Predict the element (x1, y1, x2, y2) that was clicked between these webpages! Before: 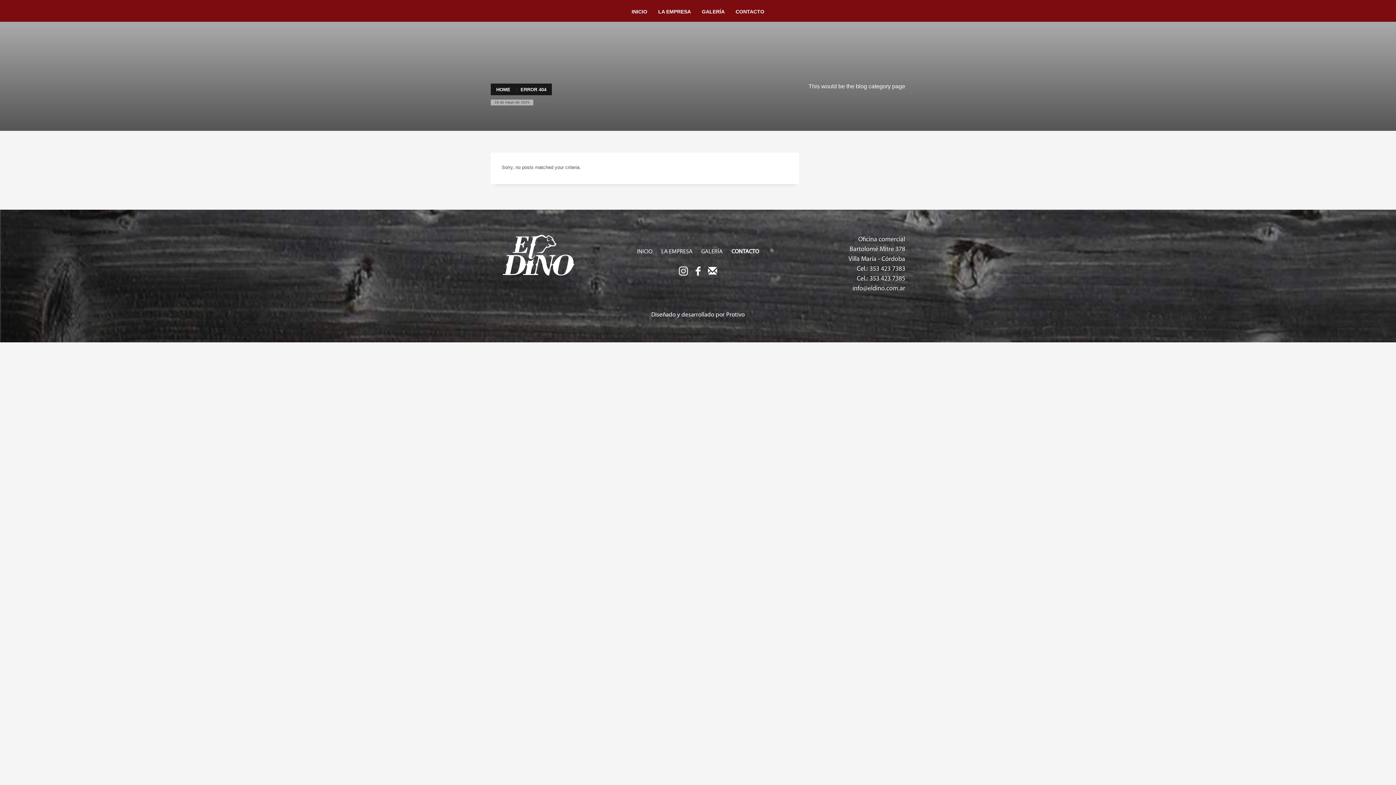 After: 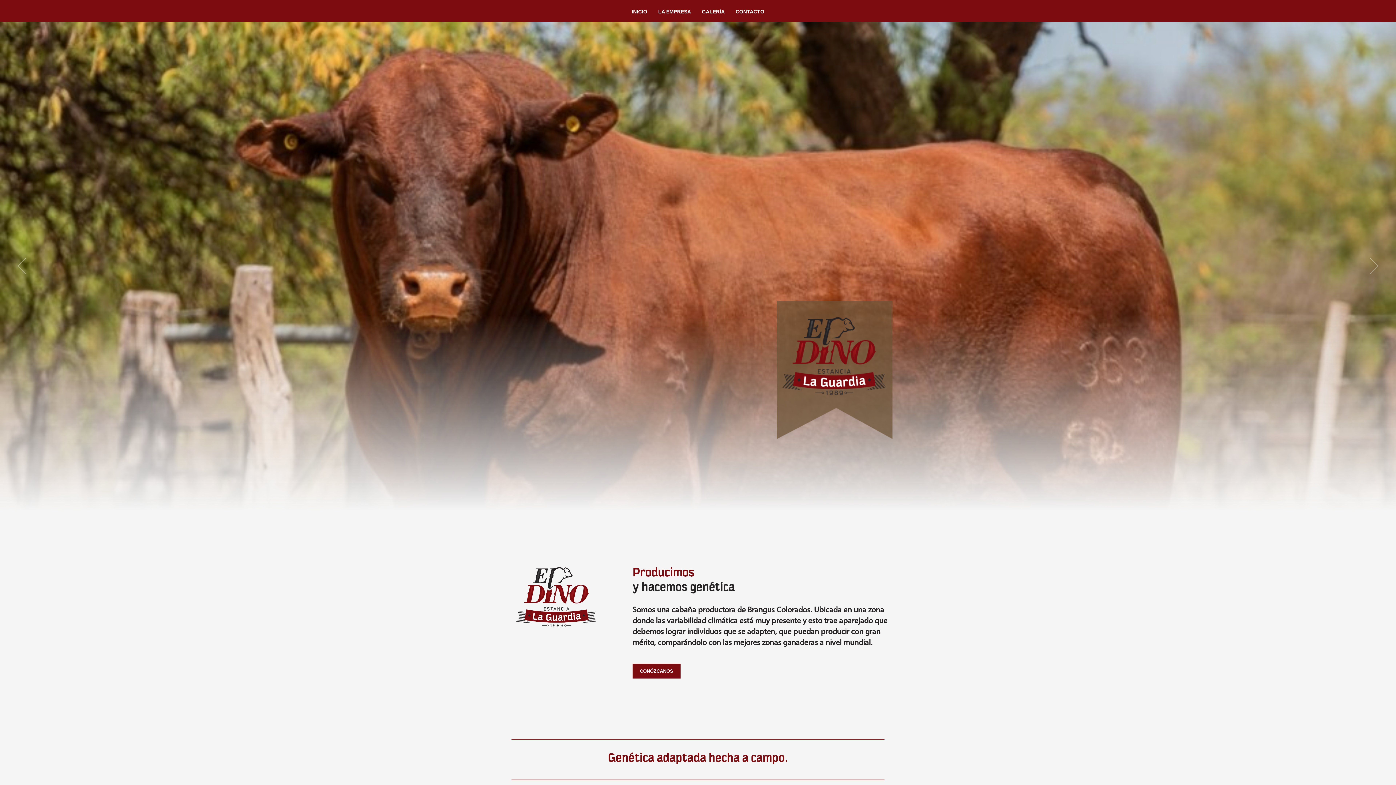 Action: bbox: (496, 86, 510, 92) label: HOME